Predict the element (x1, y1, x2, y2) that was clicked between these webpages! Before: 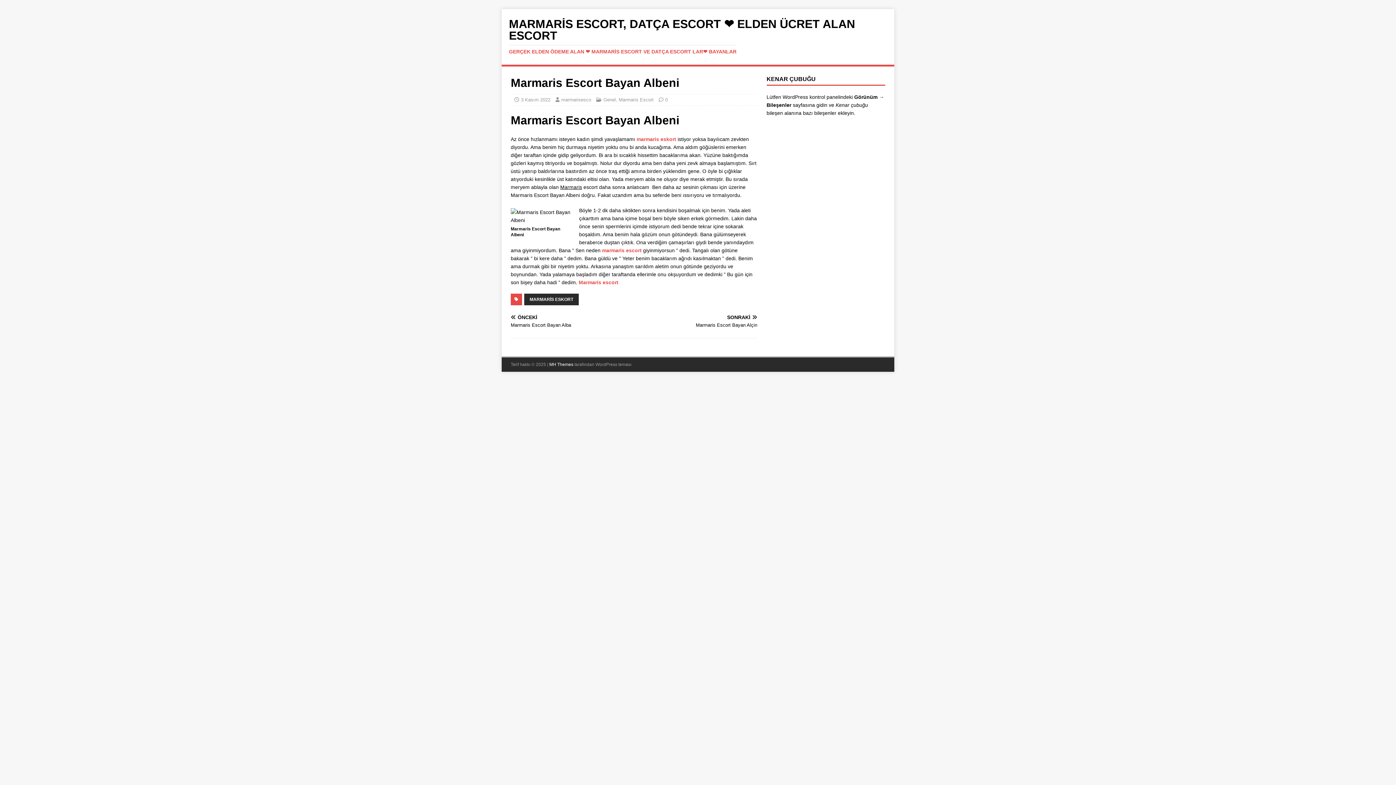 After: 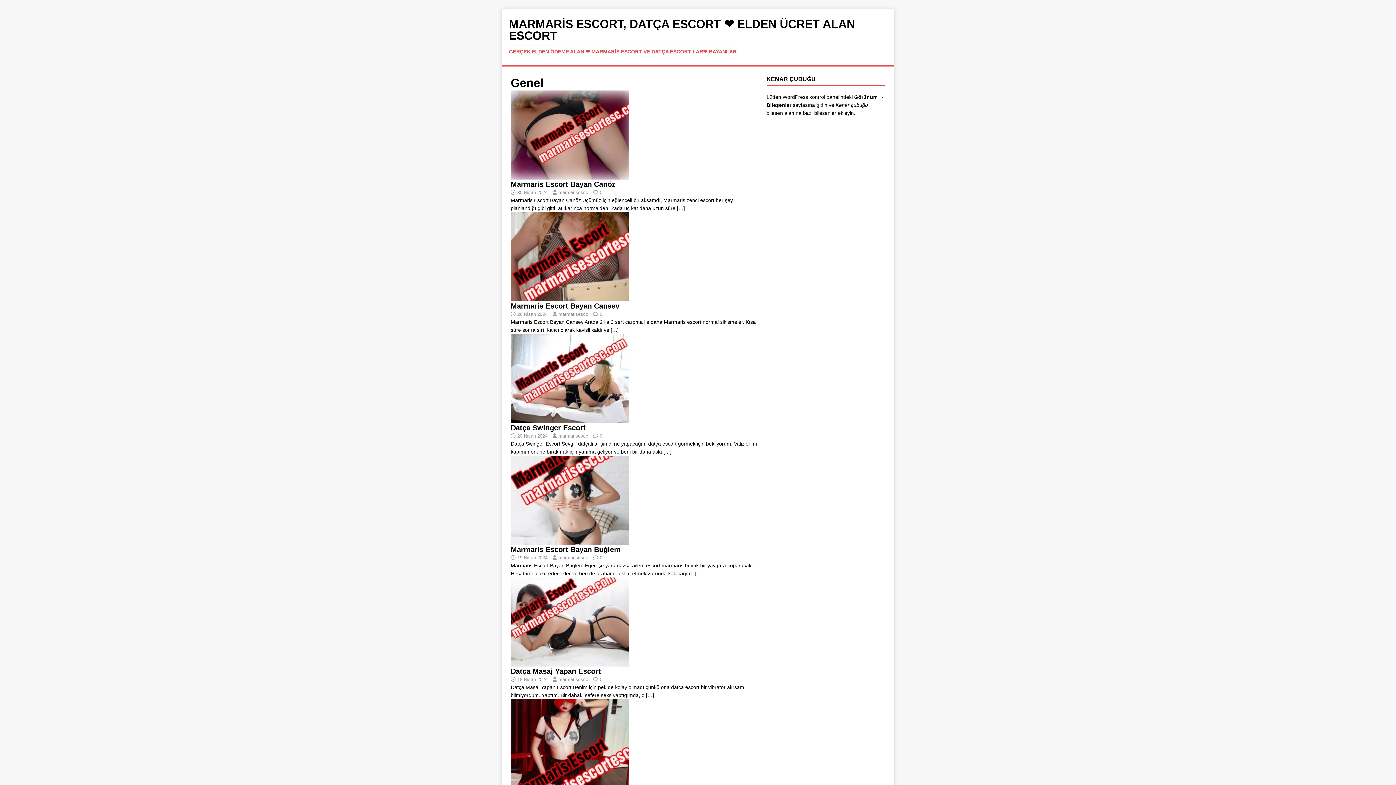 Action: bbox: (603, 97, 616, 102) label: Genel